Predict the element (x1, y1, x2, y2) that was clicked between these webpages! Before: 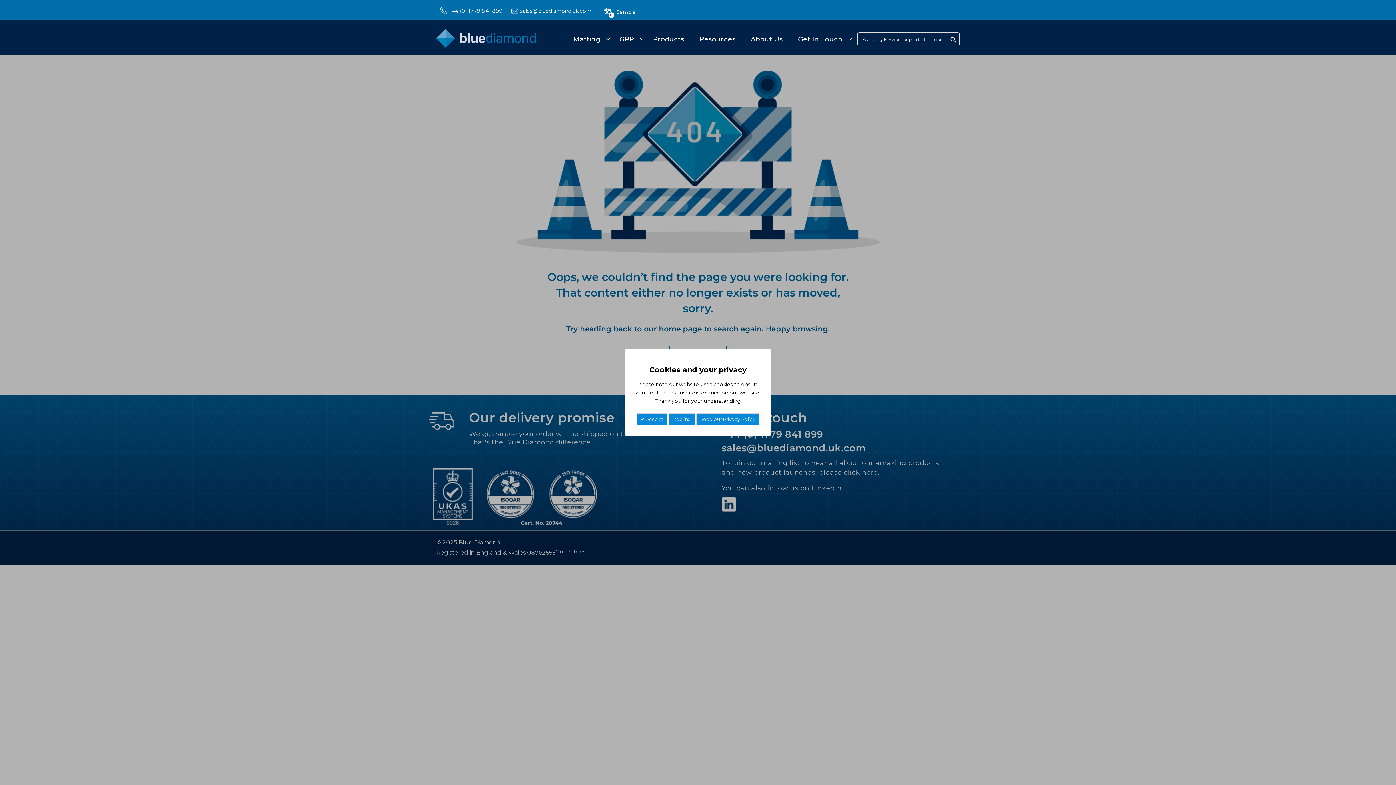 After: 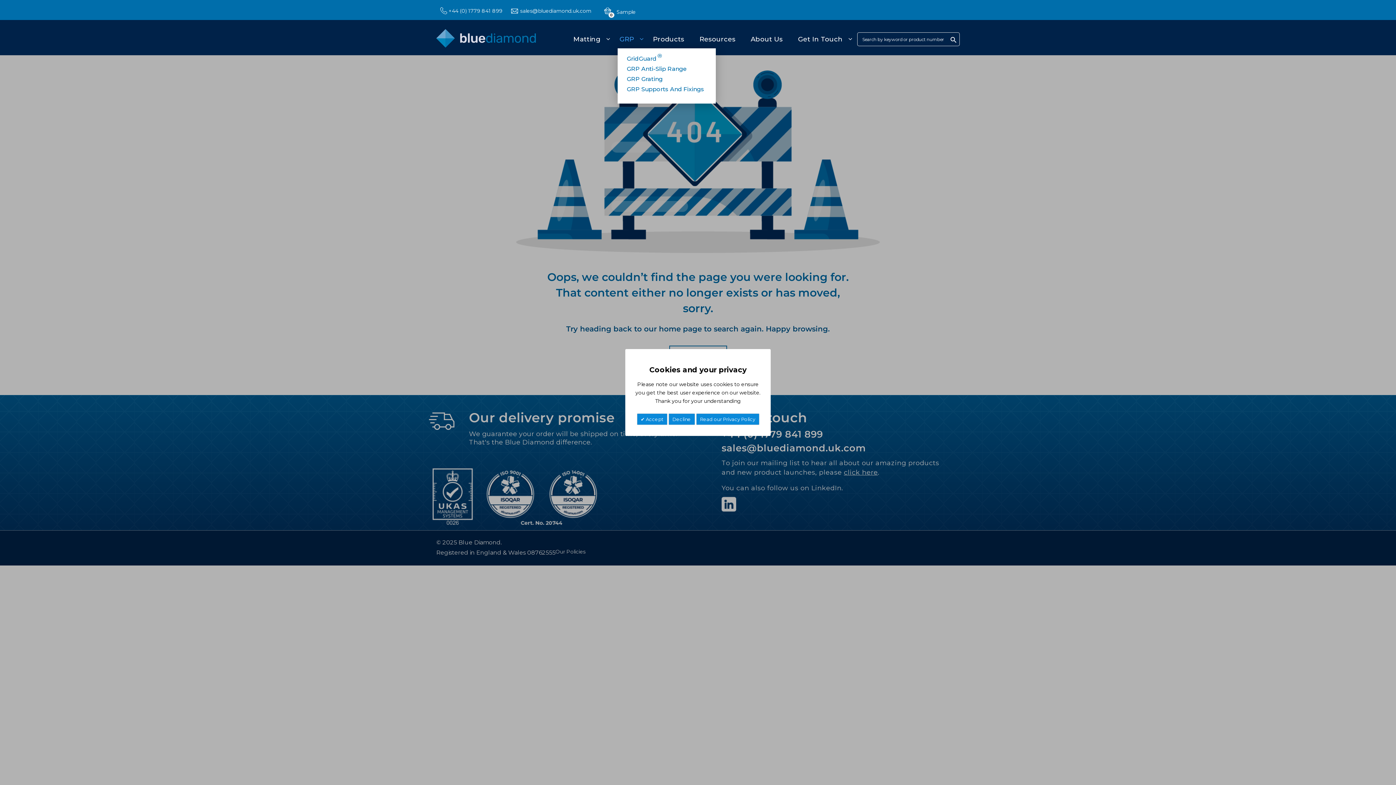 Action: bbox: (617, 30, 645, 48) label: GRP